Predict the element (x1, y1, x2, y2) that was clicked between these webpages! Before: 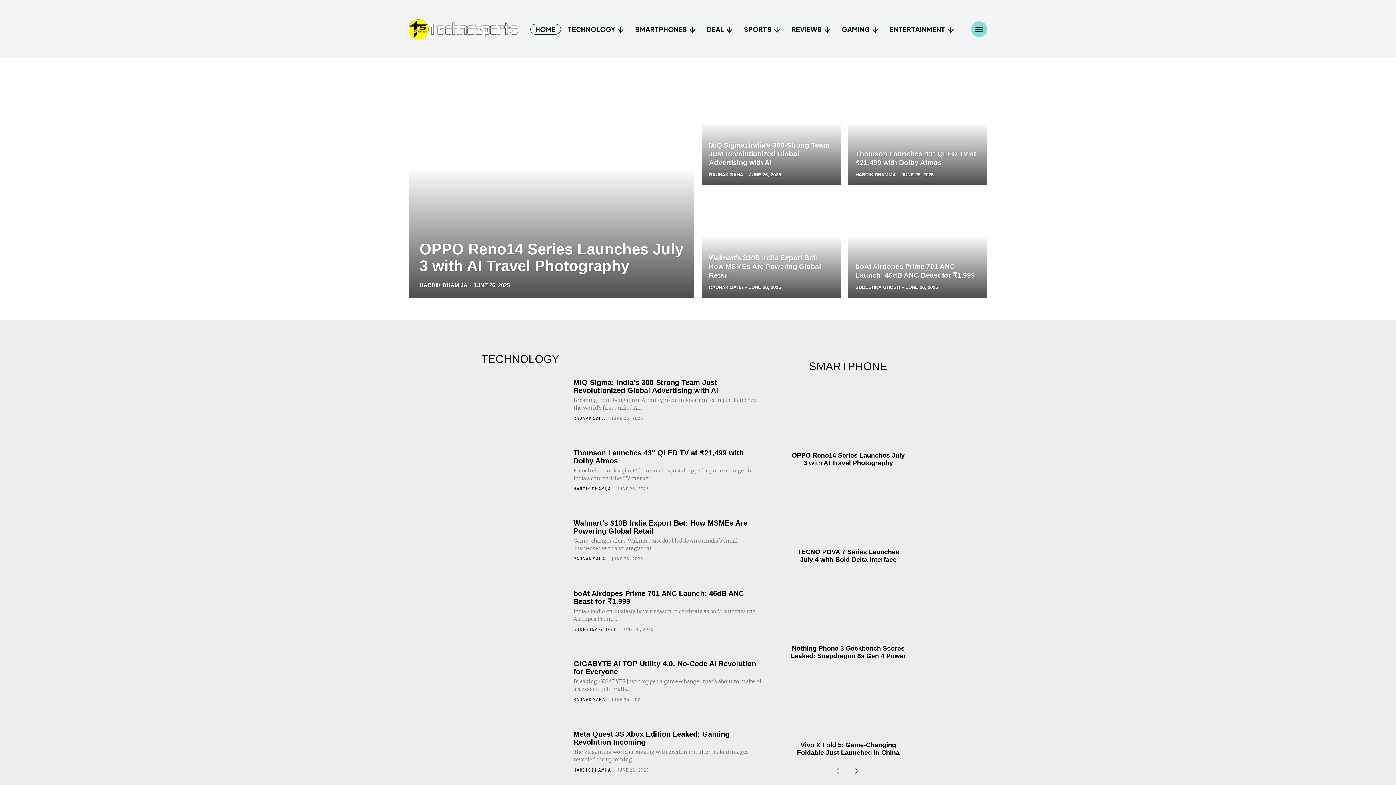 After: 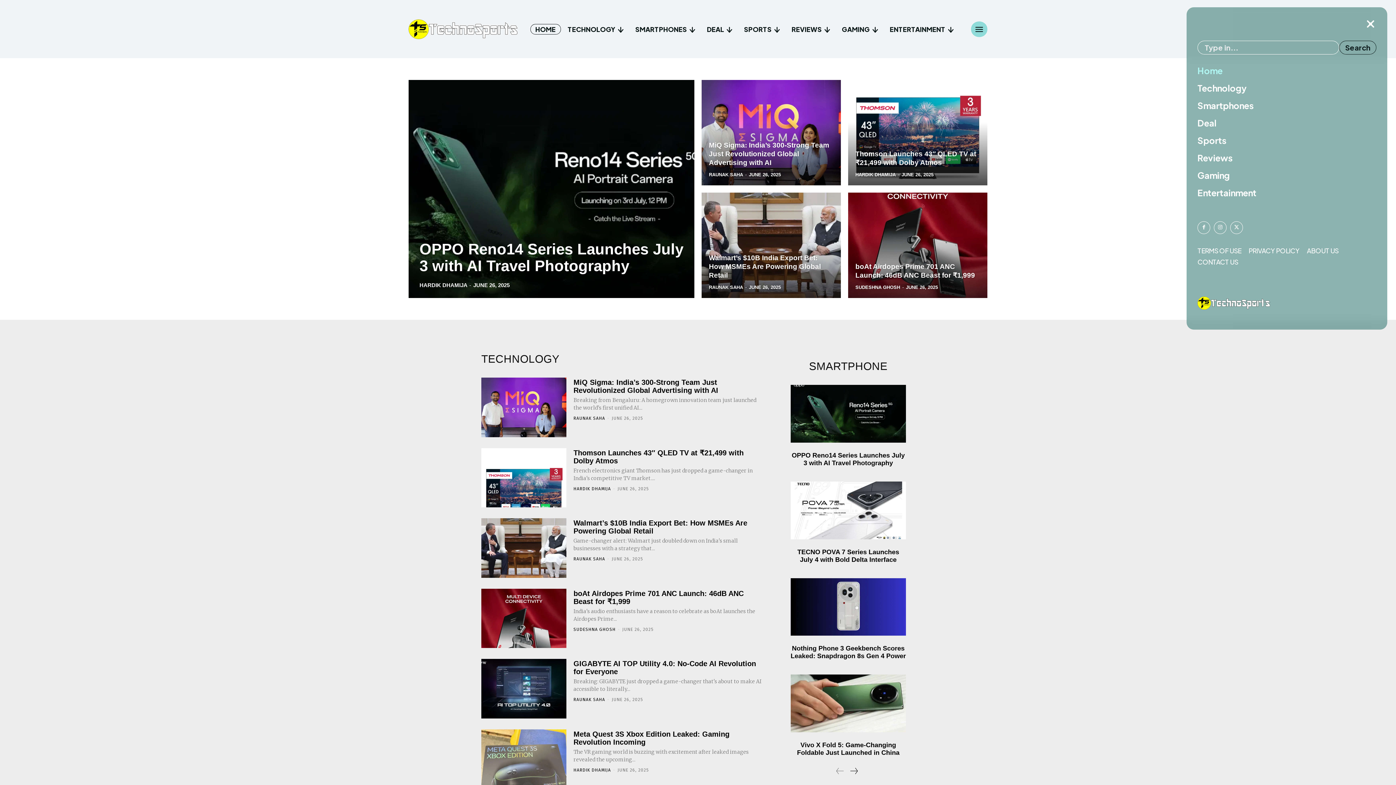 Action: bbox: (971, 21, 987, 37)